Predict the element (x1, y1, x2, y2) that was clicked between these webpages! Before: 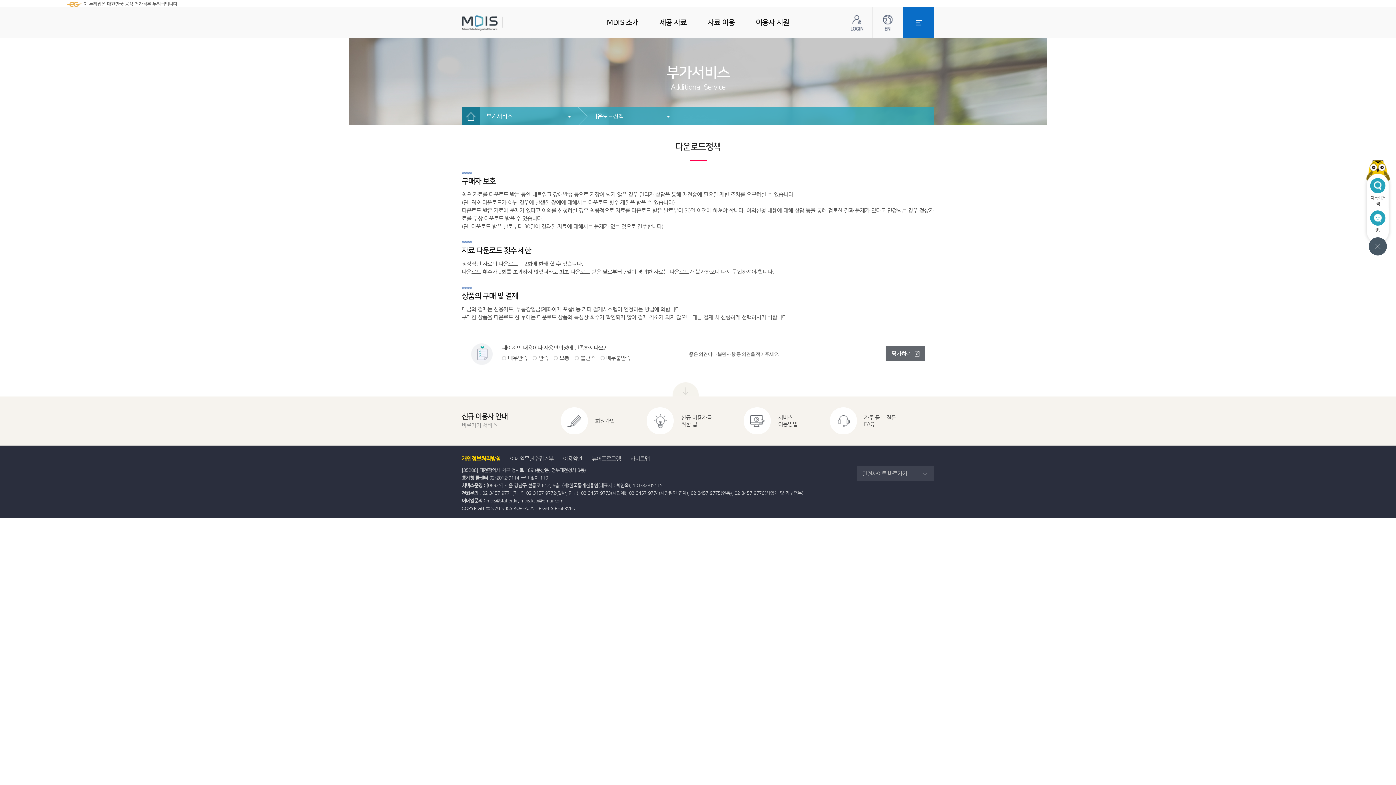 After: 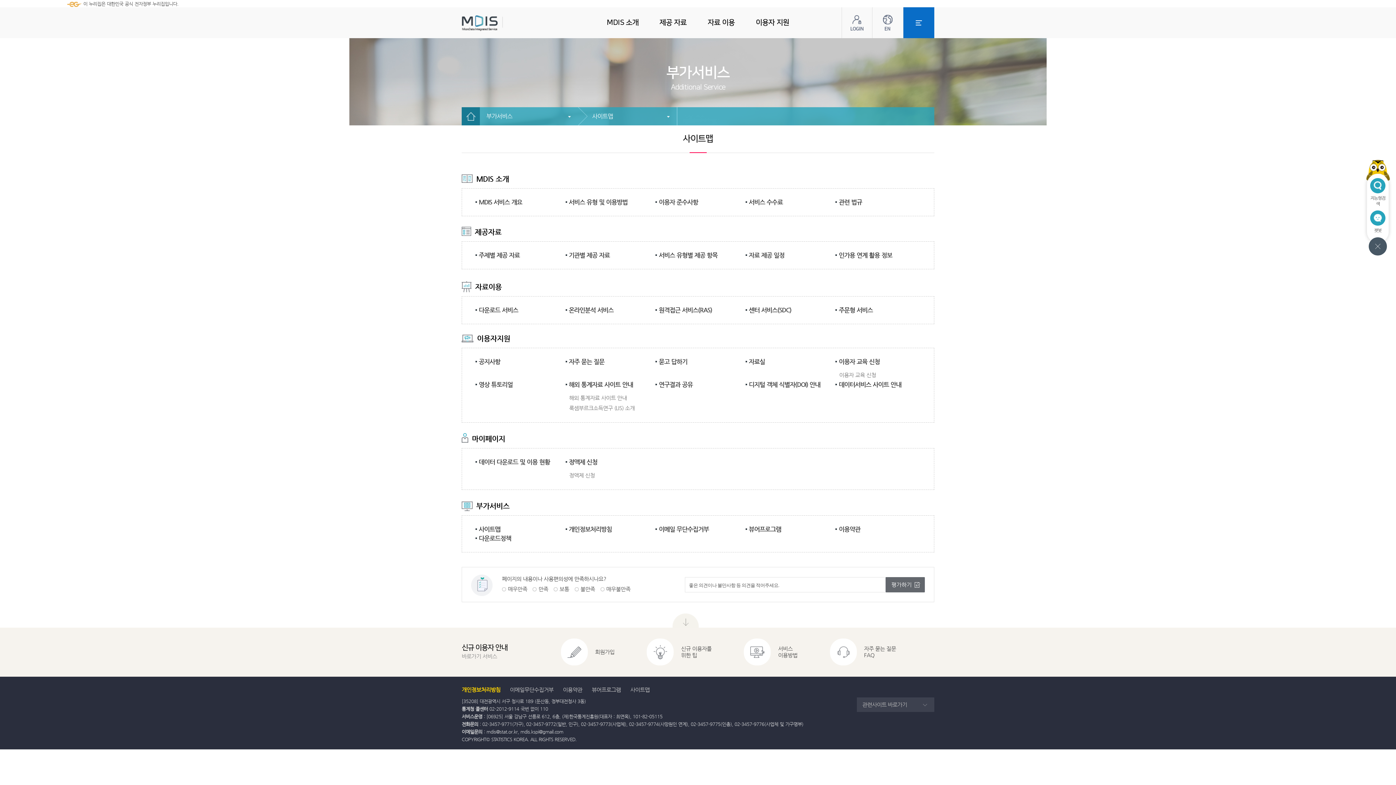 Action: label: 전체메뉴 bbox: (903, 7, 934, 38)